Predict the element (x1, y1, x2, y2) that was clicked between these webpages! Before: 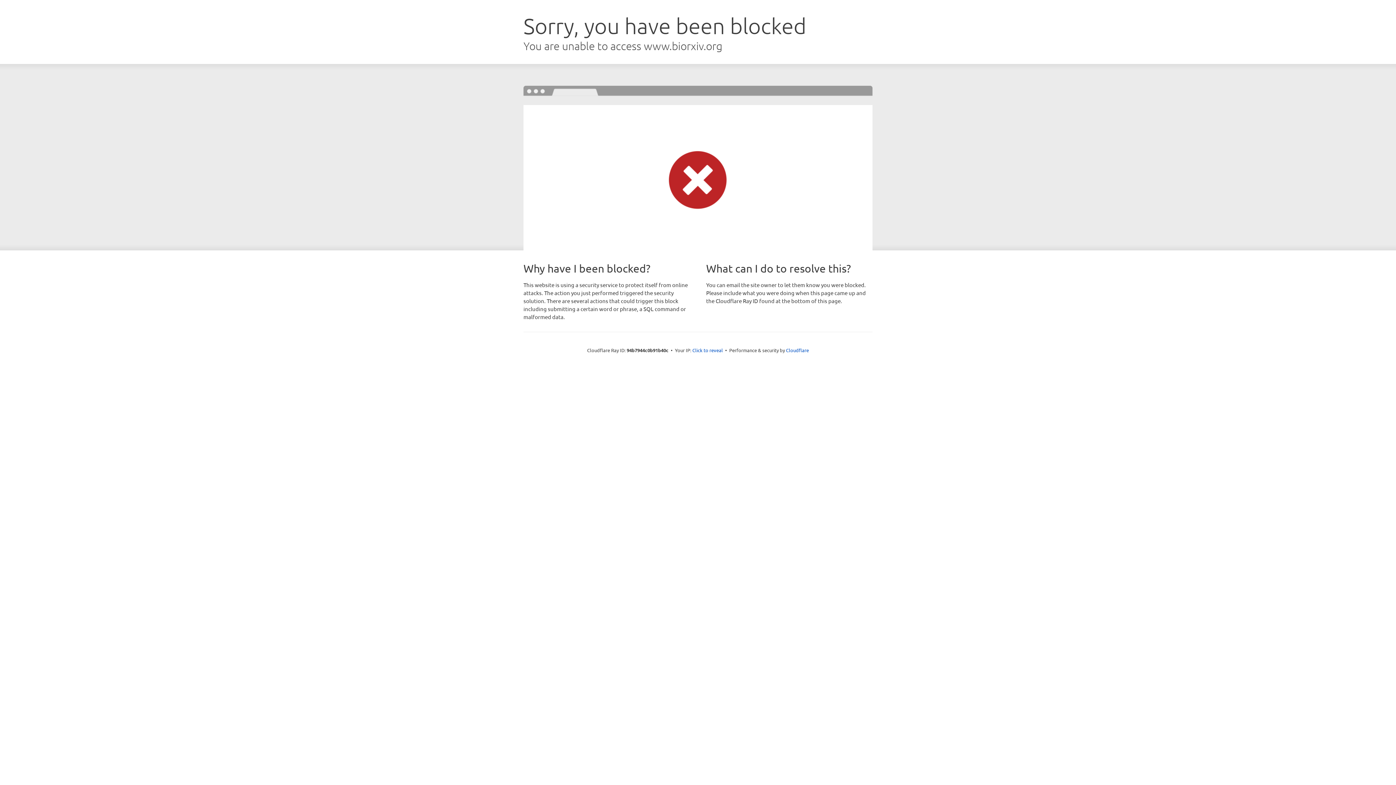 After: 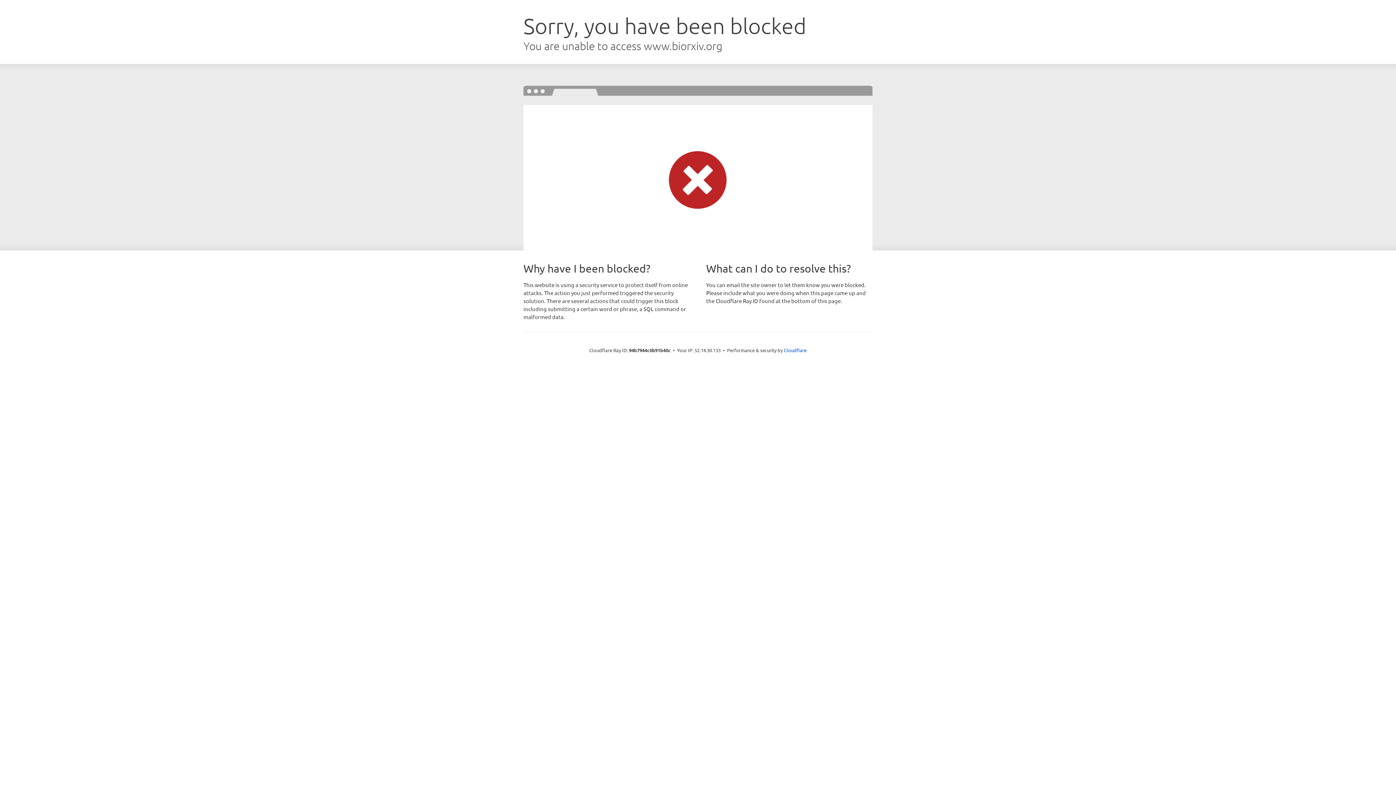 Action: label: Click to reveal bbox: (692, 346, 723, 353)